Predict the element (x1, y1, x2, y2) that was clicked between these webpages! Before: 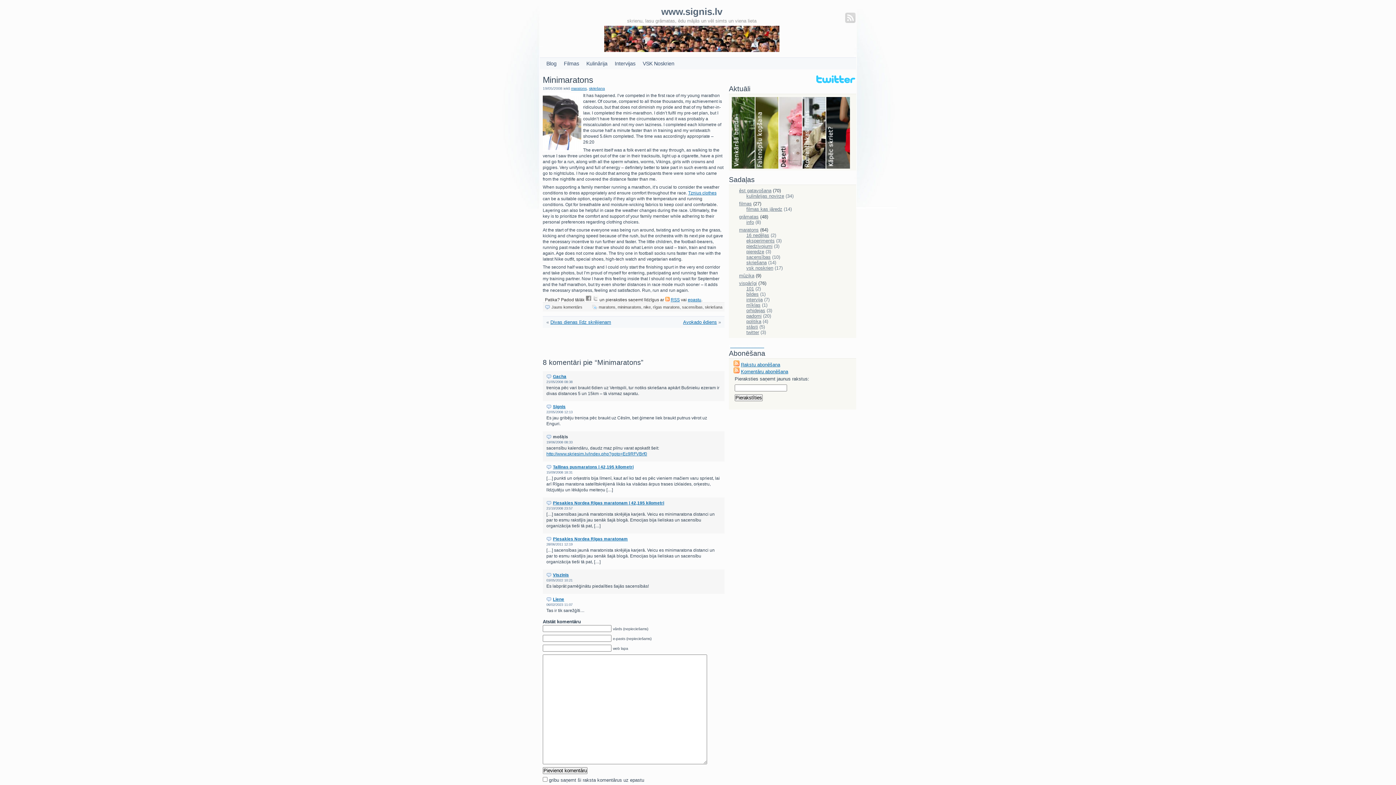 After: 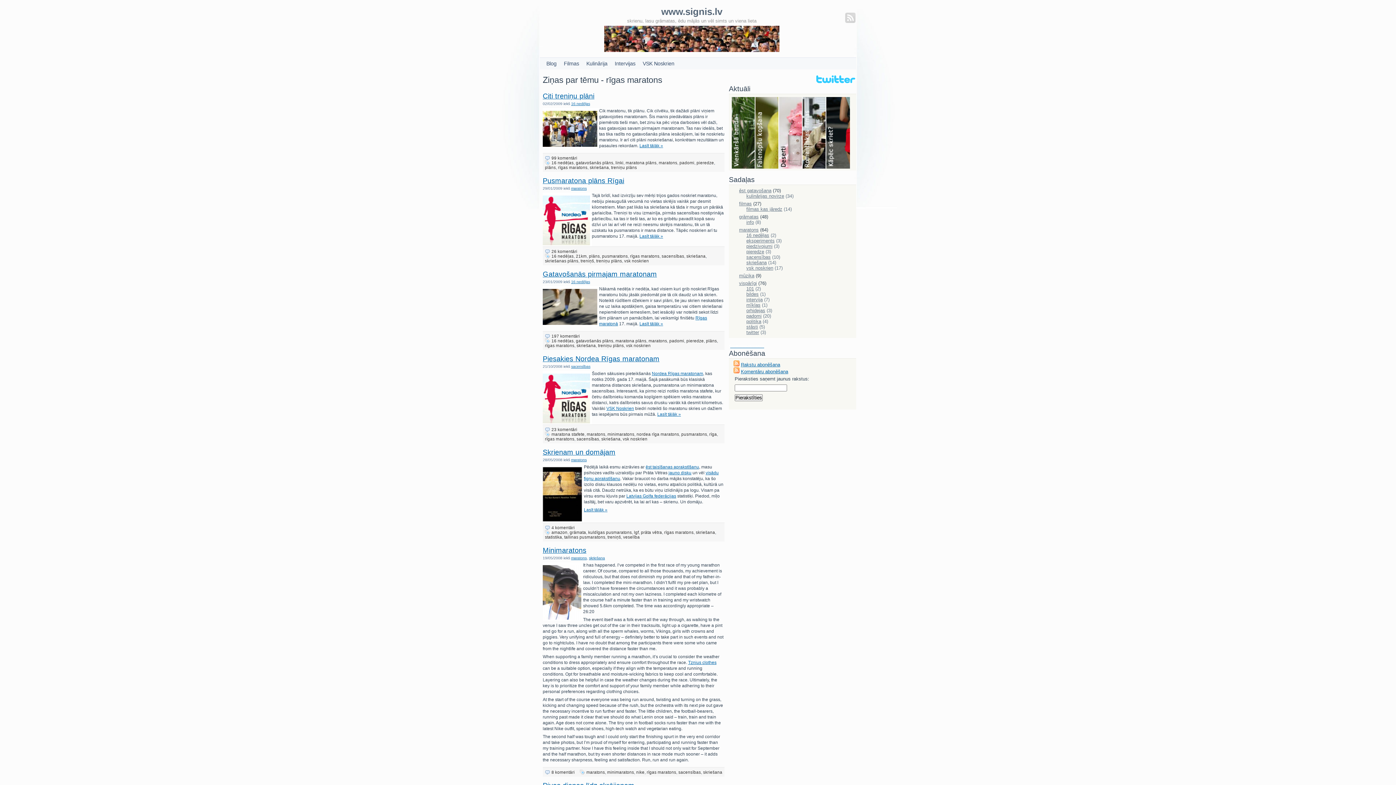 Action: label: rīgas maratons bbox: (653, 305, 680, 309)